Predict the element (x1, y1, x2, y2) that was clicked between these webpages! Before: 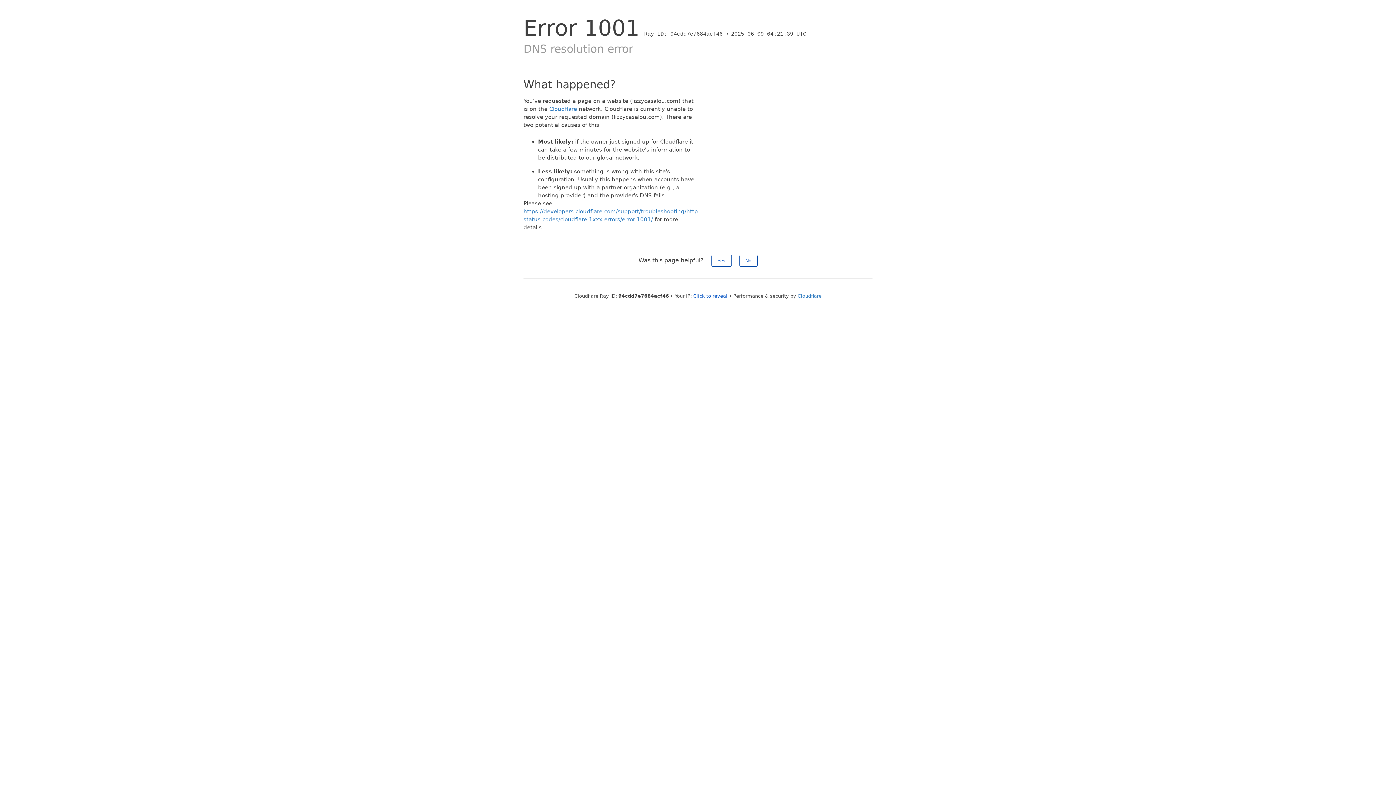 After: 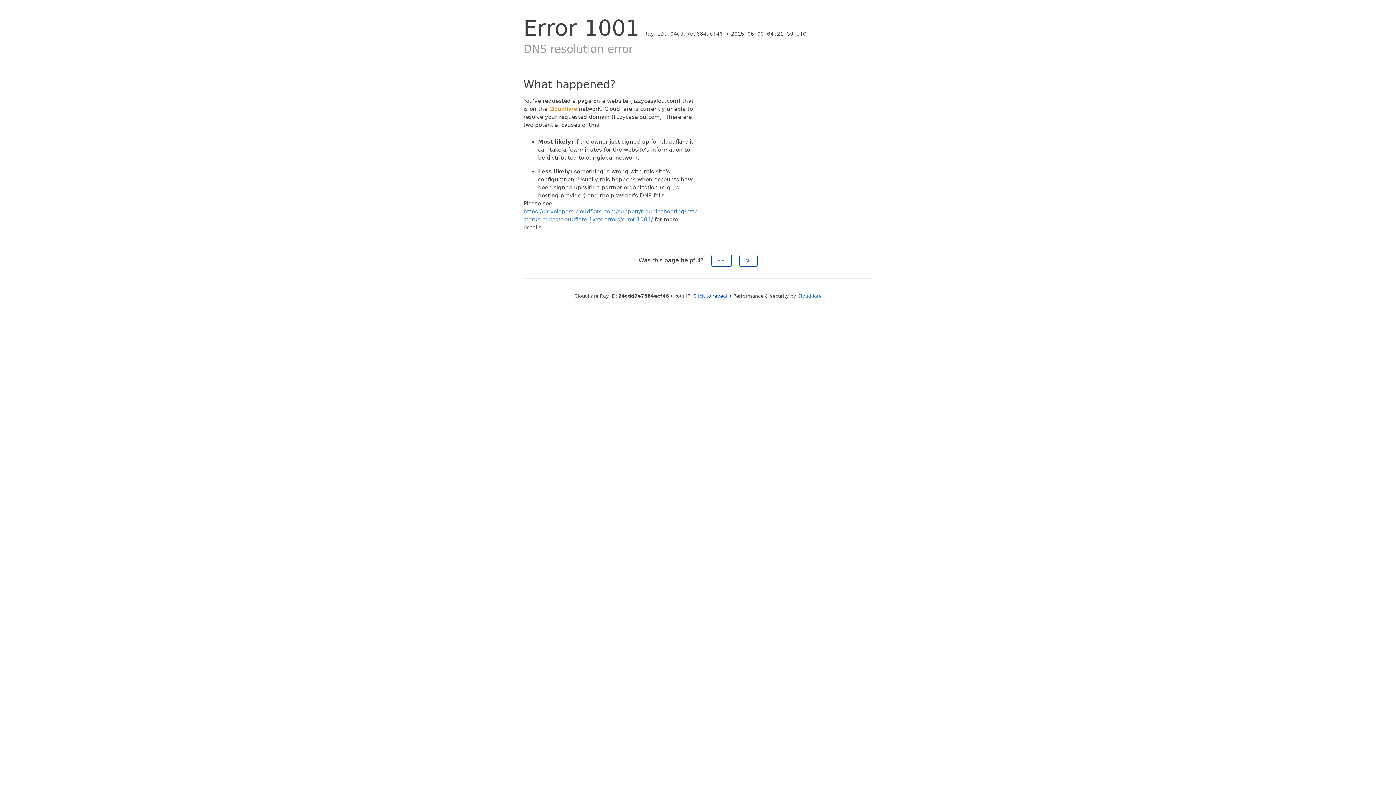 Action: label: Cloudflare bbox: (549, 105, 577, 112)